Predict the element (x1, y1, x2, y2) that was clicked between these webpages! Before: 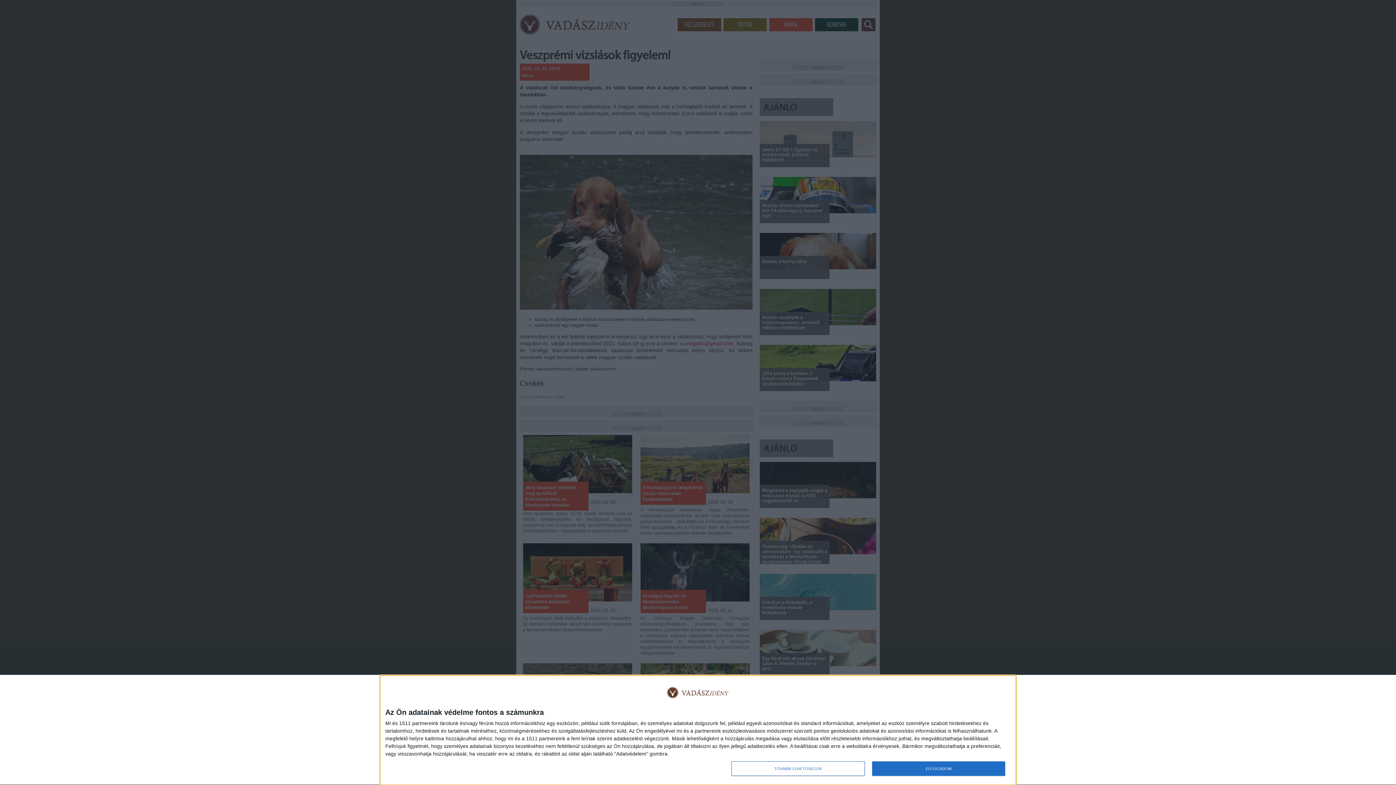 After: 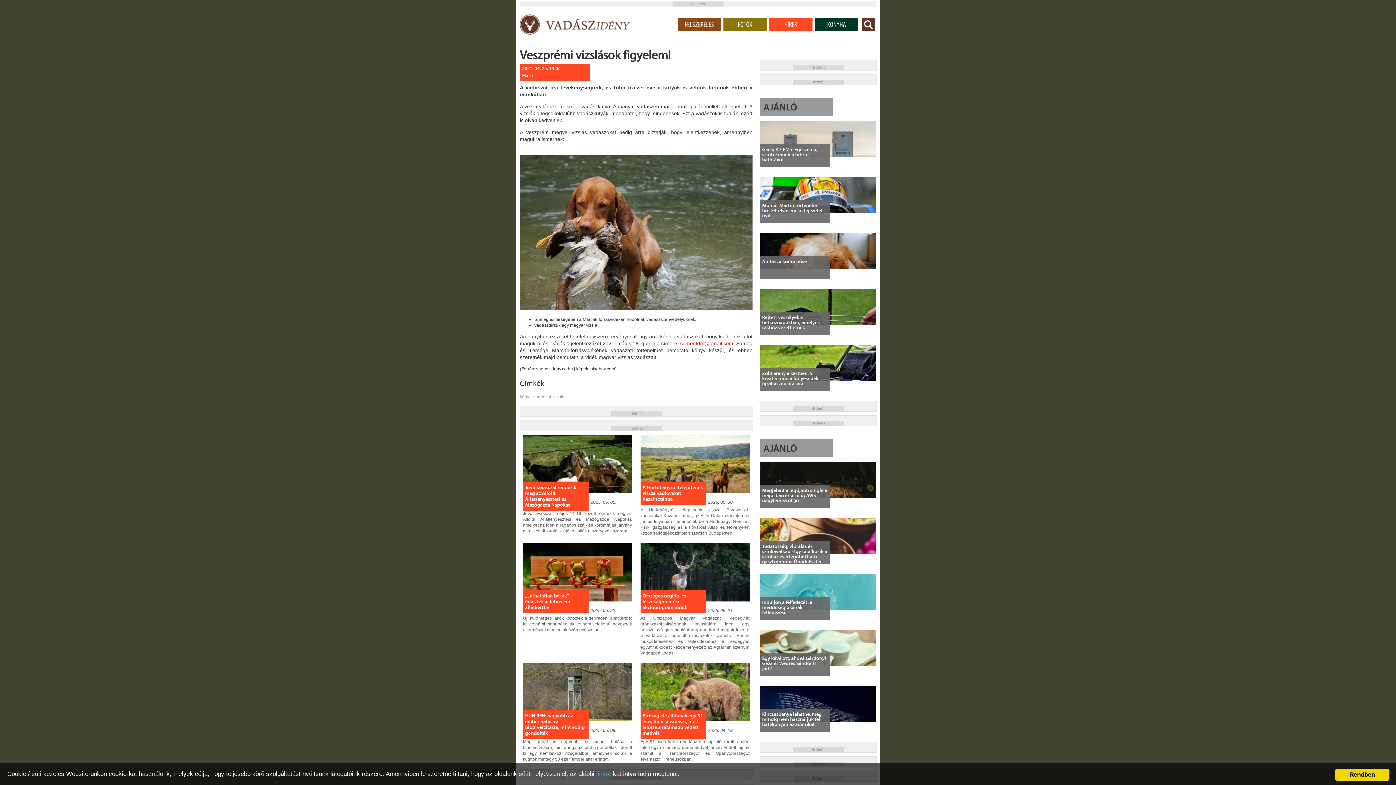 Action: label: ELFOGADOM bbox: (872, 761, 1005, 776)